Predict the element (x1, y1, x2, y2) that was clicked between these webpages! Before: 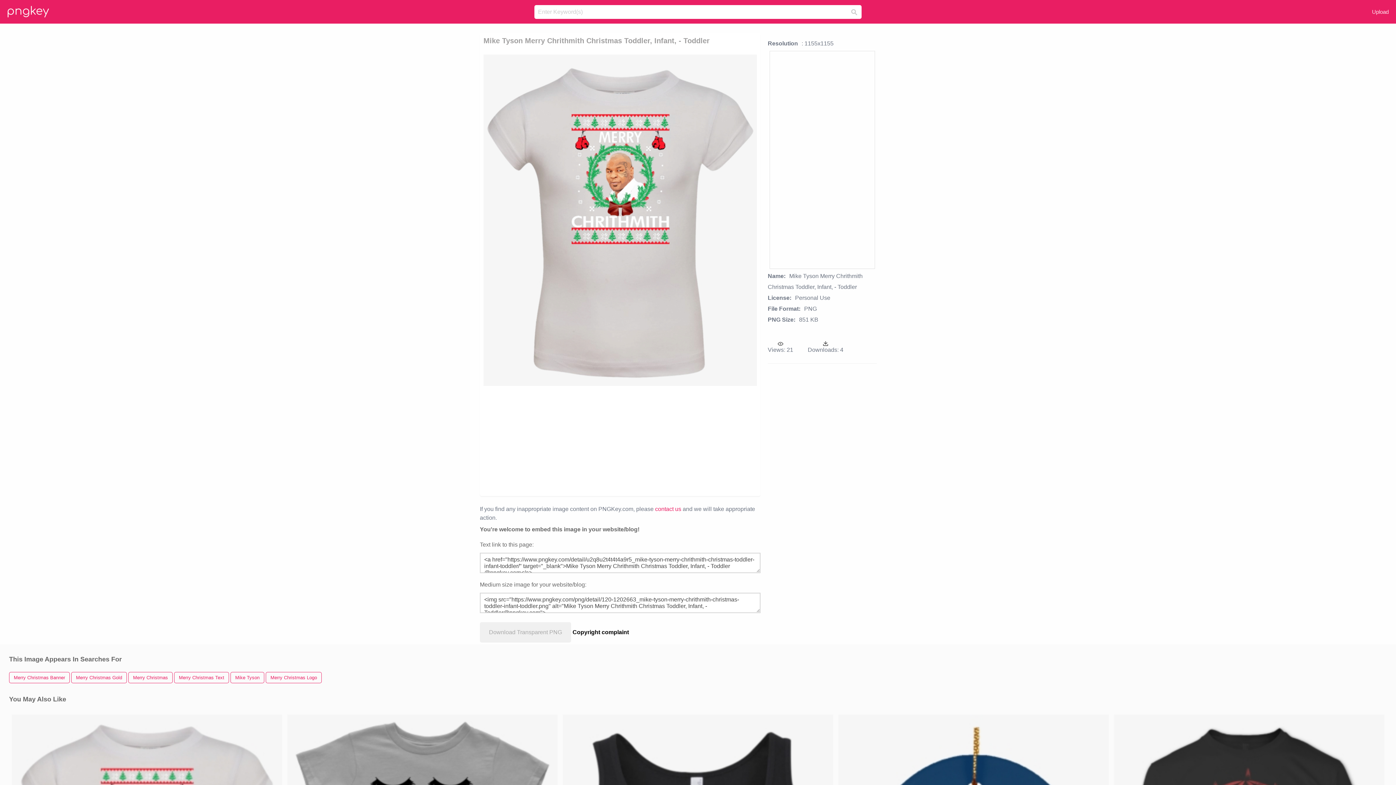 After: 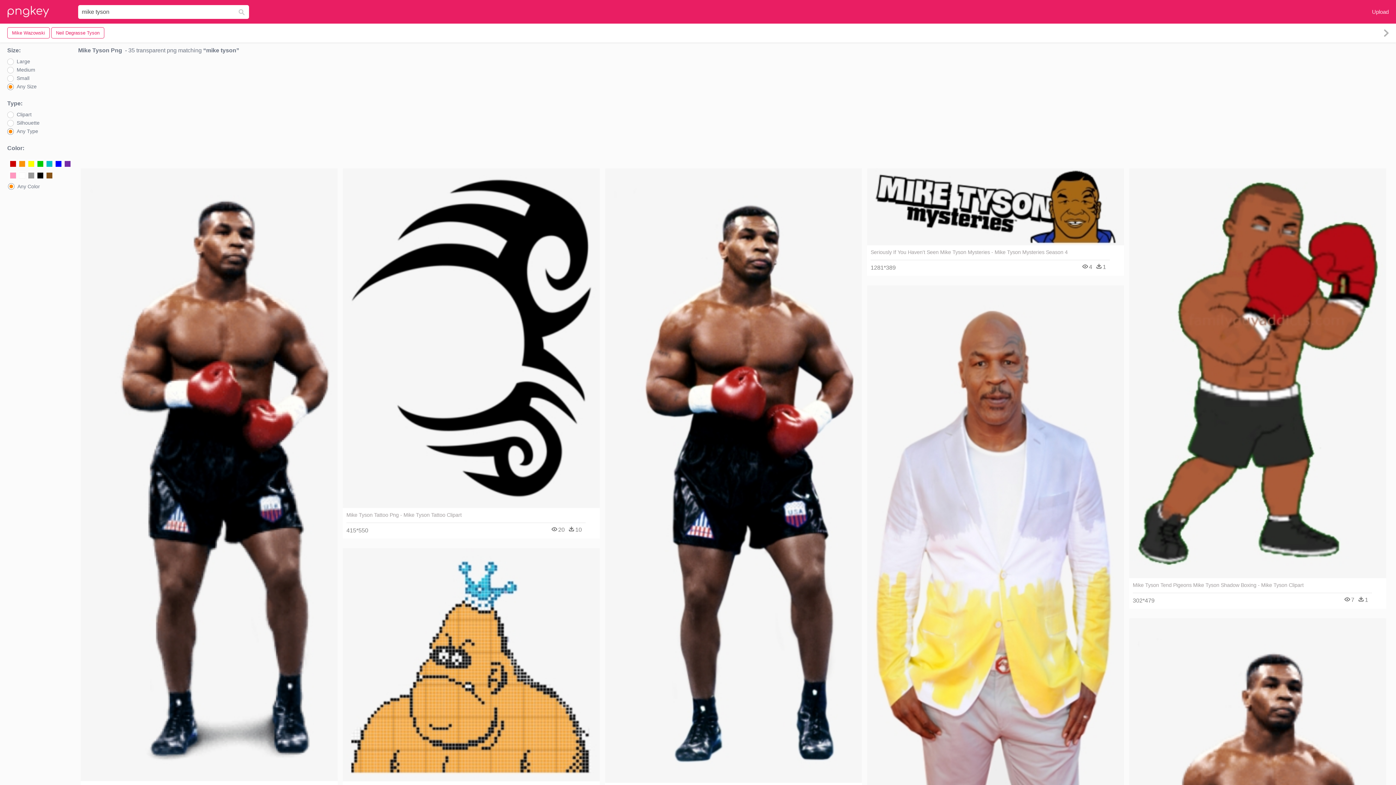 Action: bbox: (230, 672, 264, 683) label: Mike Tyson